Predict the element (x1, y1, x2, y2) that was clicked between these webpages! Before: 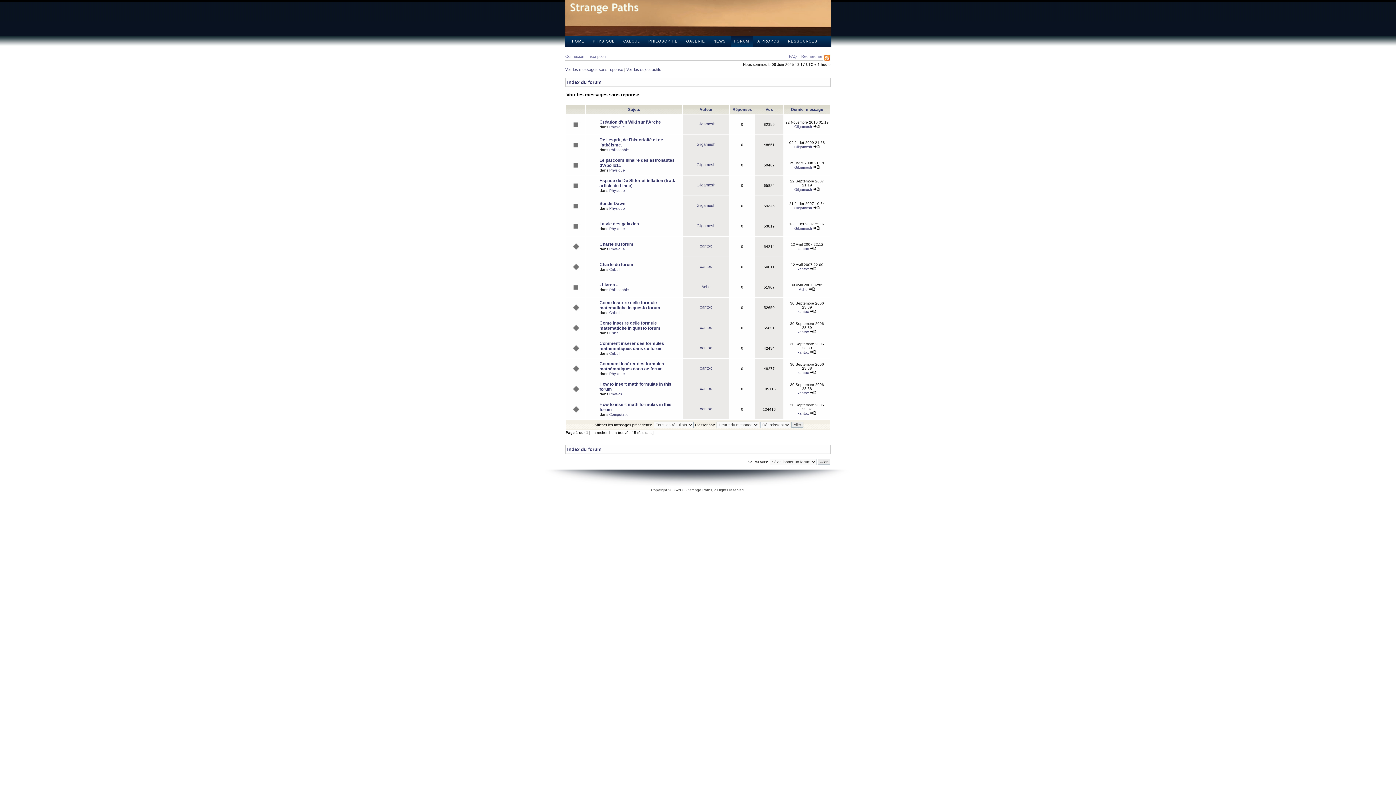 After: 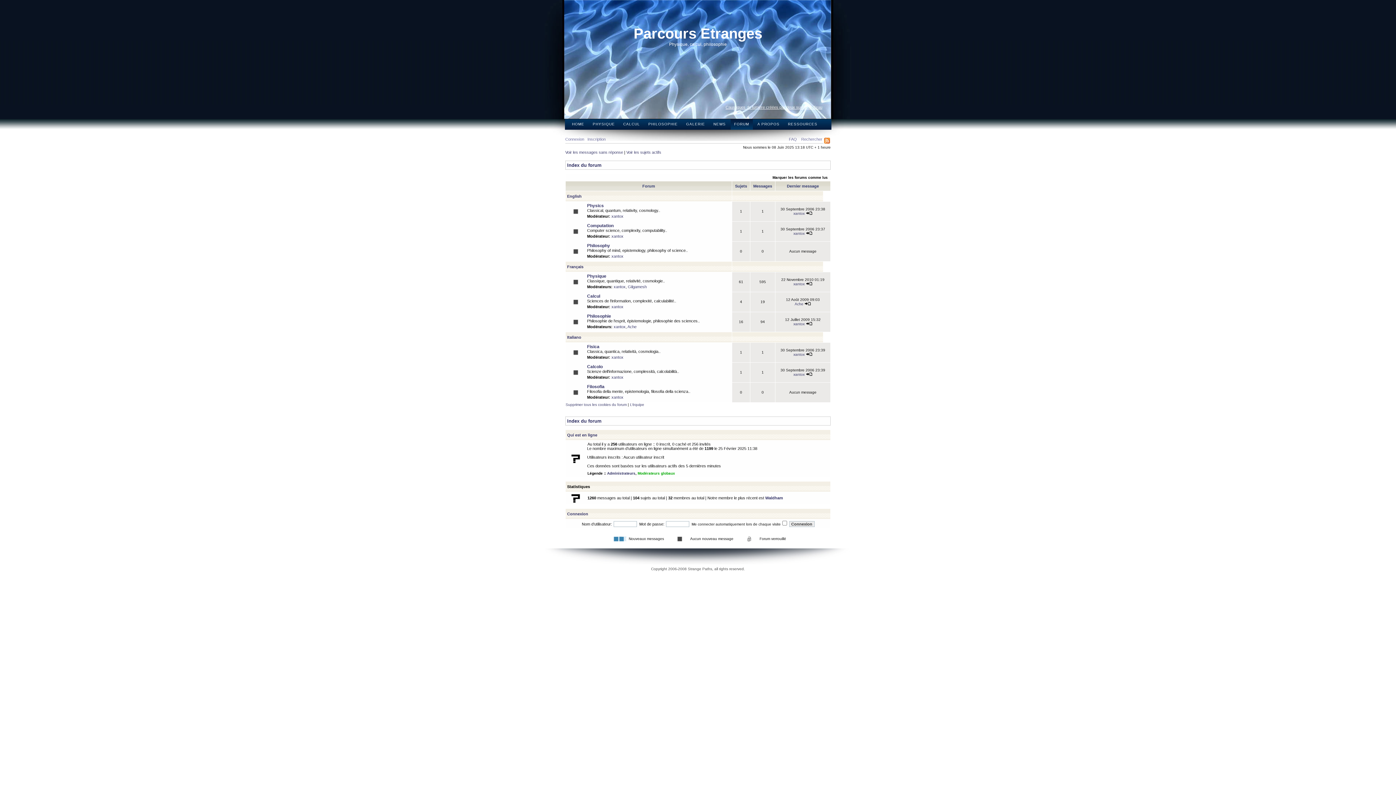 Action: bbox: (567, 79, 601, 85) label: Index du forum